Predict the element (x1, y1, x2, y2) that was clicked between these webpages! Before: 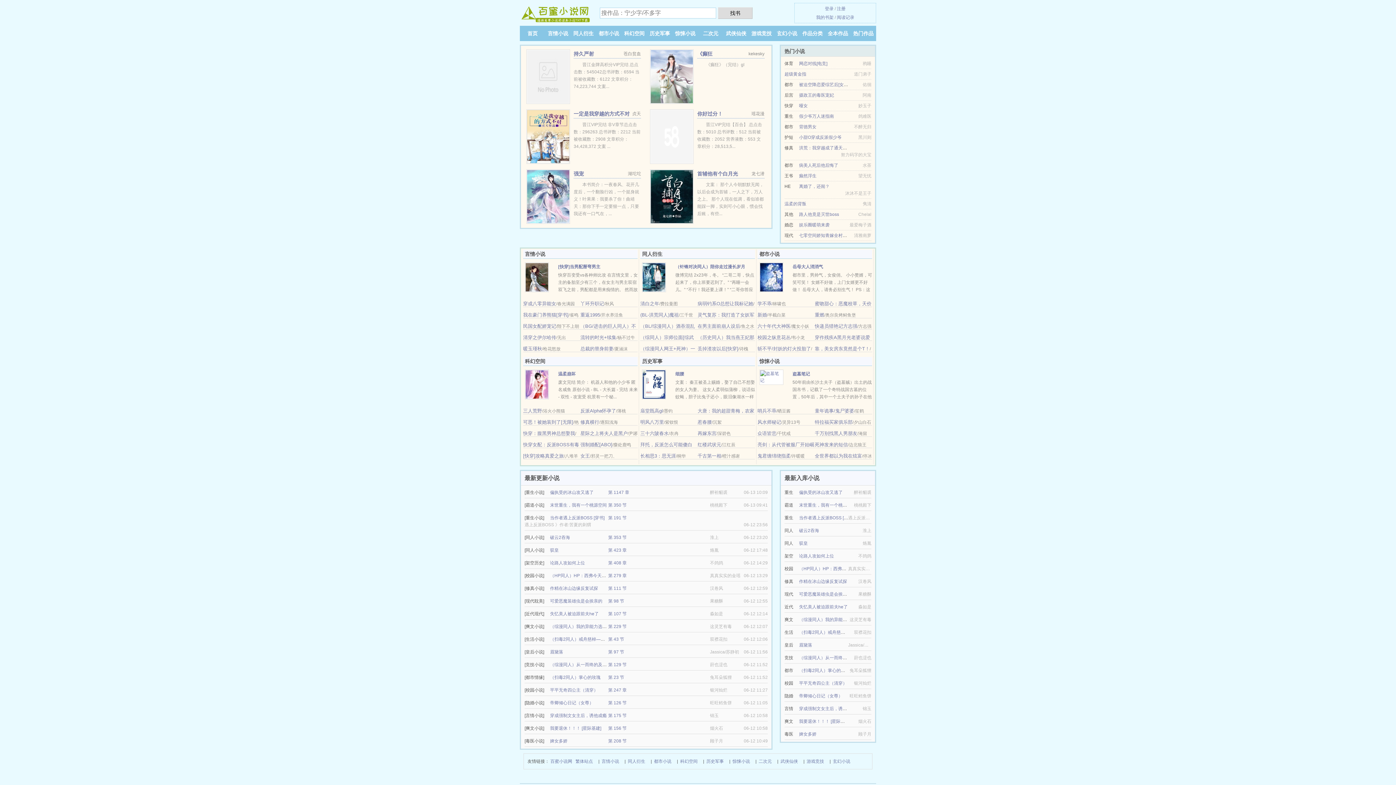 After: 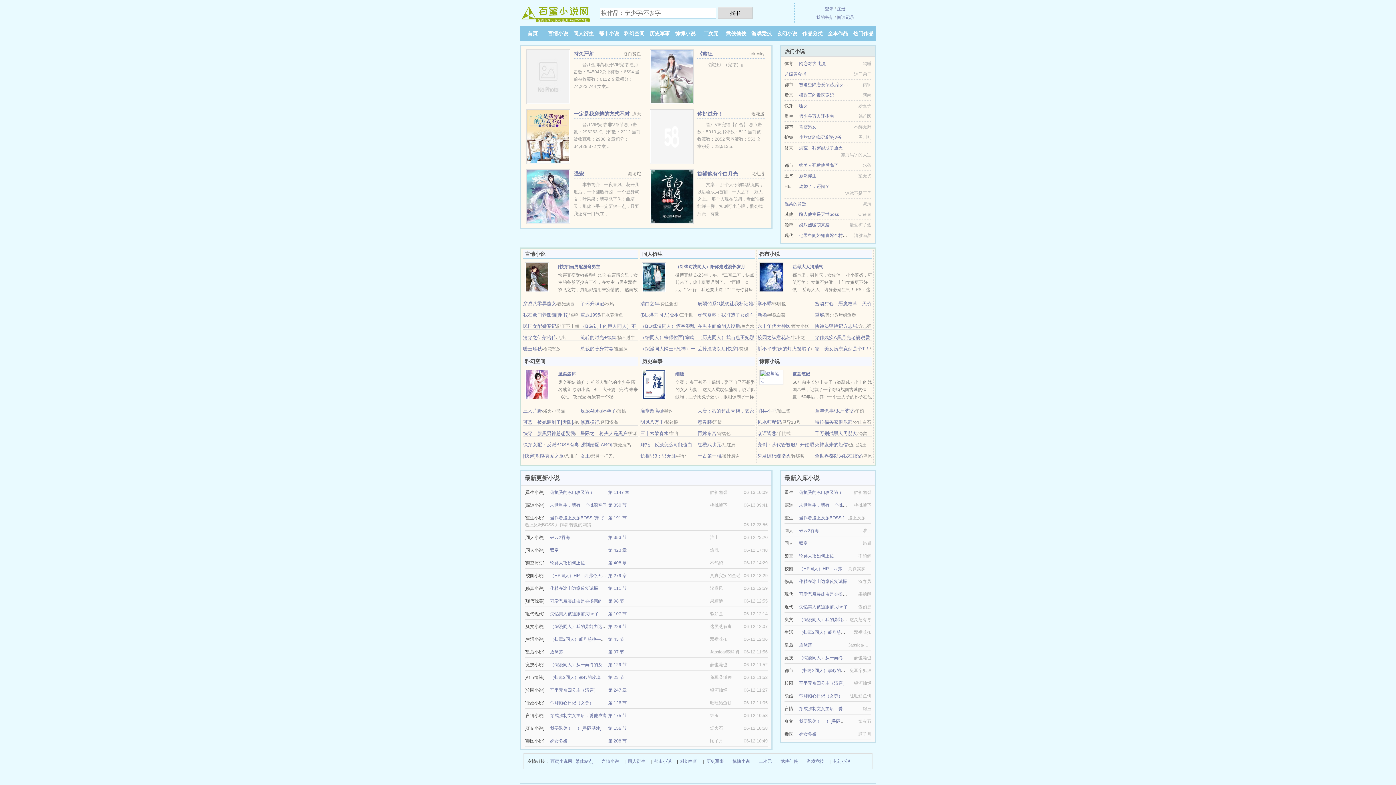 Action: label: （综漫同人）我的异能力选项怎么不正常？ bbox: (550, 624, 633, 629)